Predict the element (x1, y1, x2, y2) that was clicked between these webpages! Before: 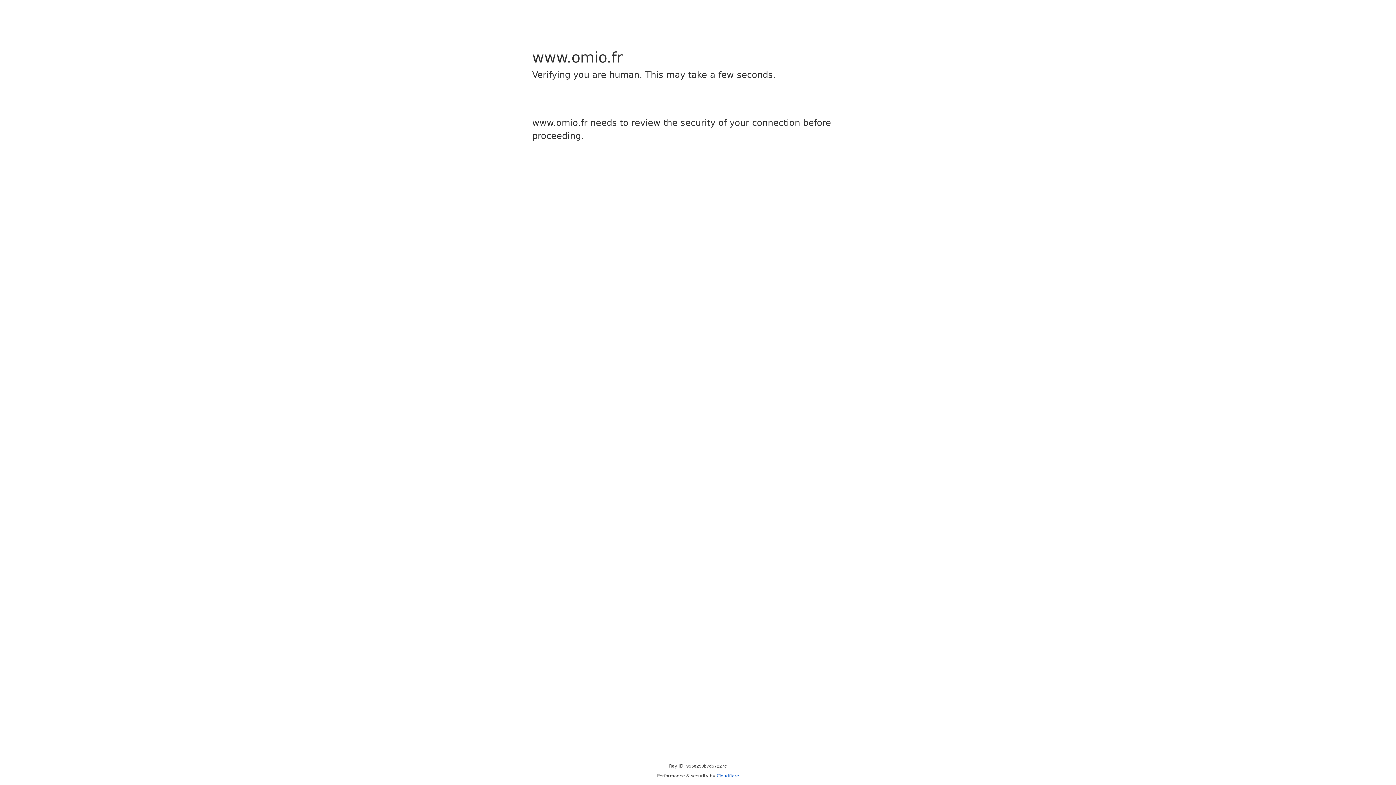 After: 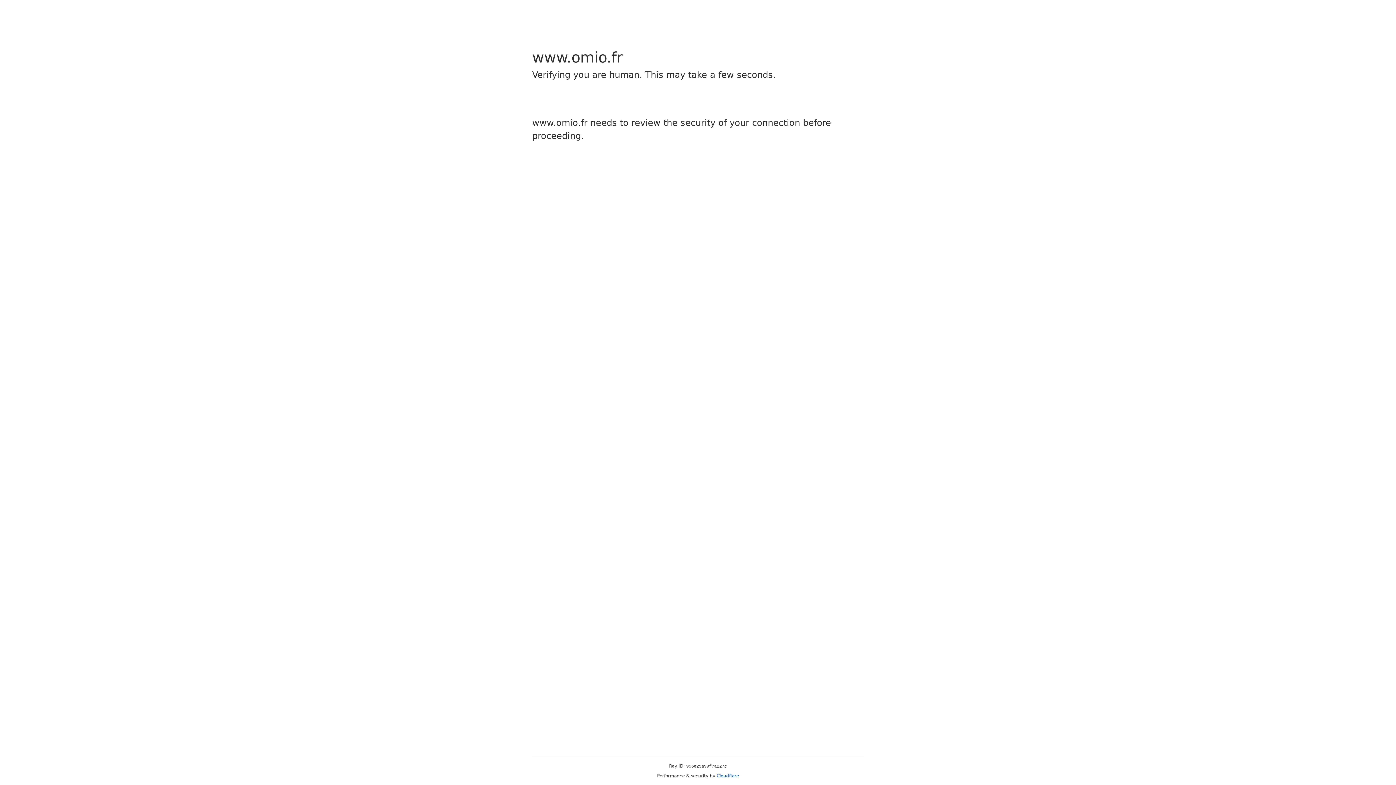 Action: label: Cloudflare bbox: (716, 773, 739, 778)